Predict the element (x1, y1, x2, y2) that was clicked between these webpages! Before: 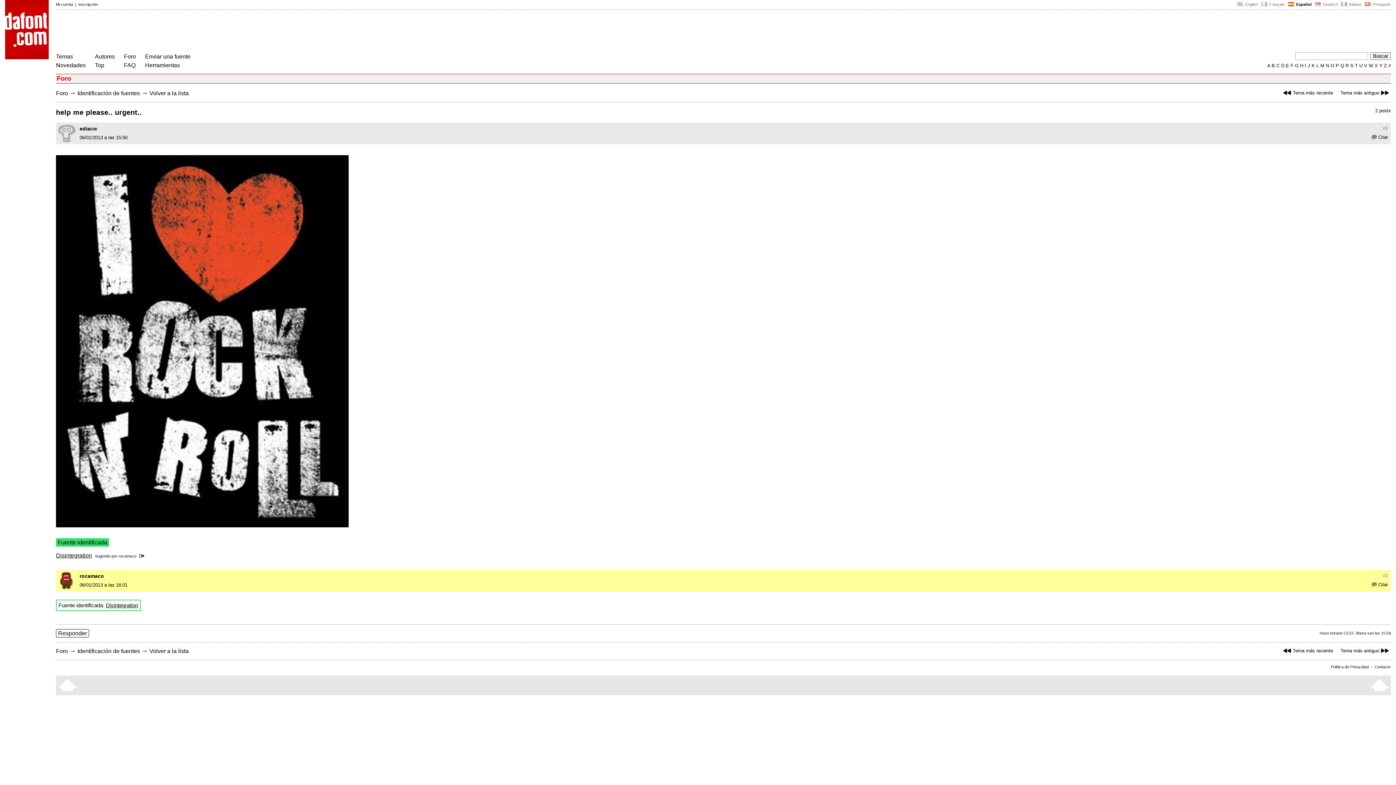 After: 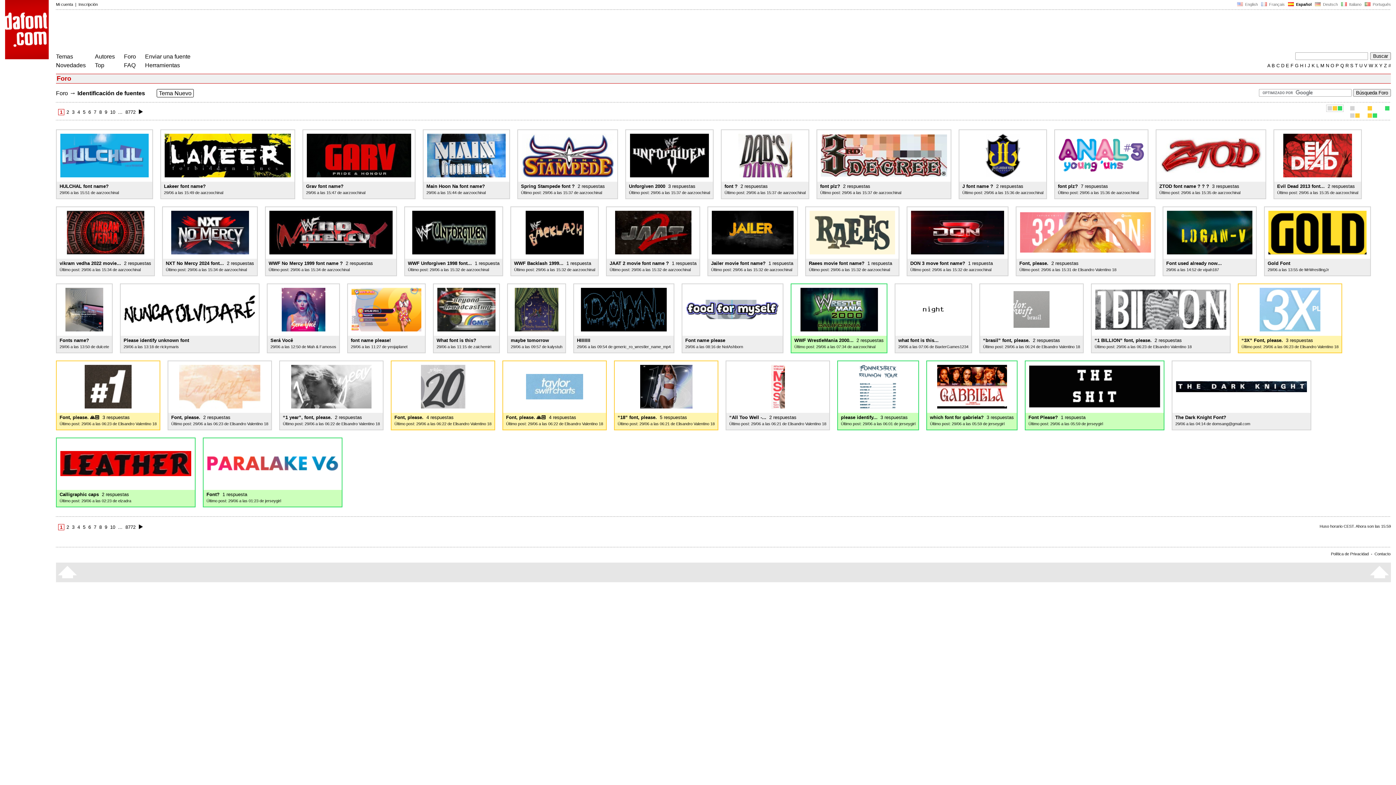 Action: label: Identificación de fuentes bbox: (77, 90, 140, 96)